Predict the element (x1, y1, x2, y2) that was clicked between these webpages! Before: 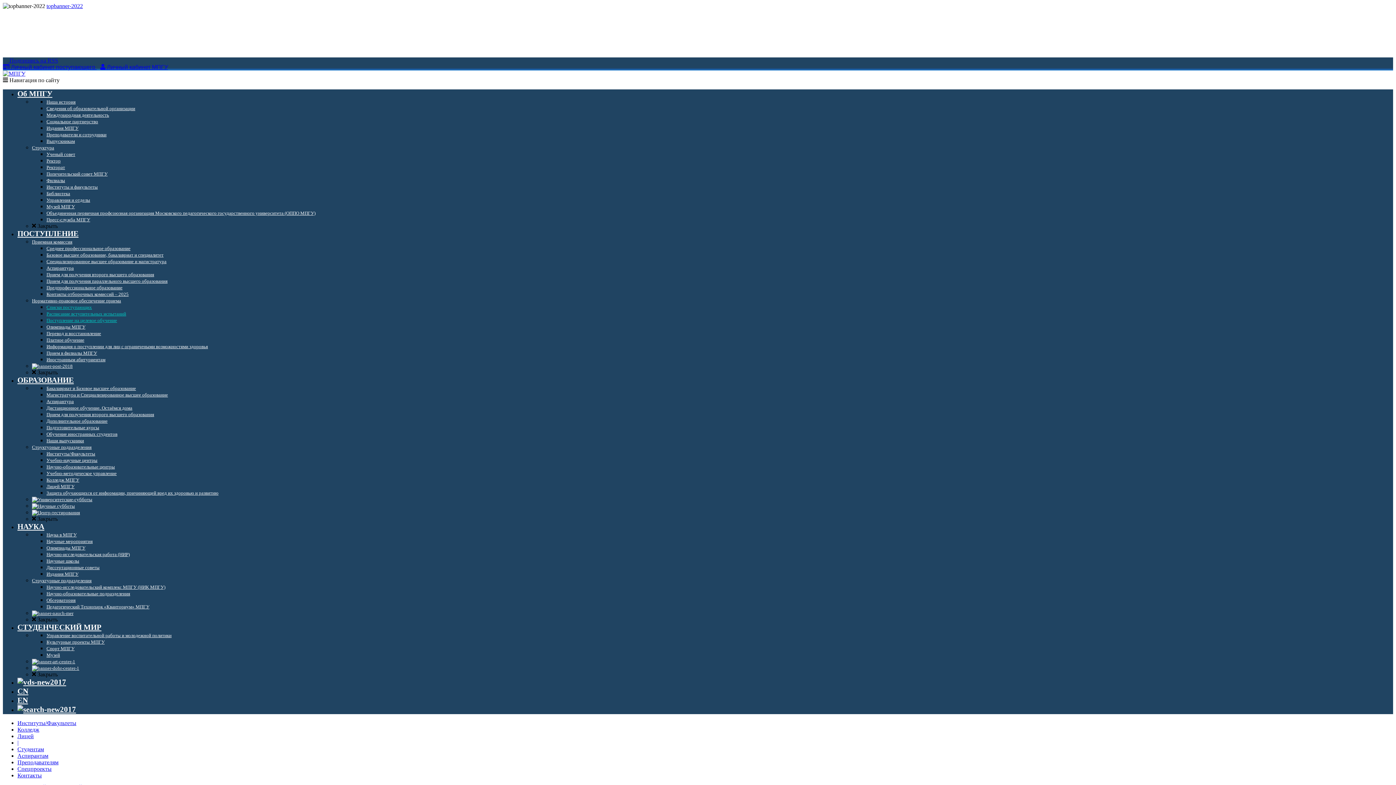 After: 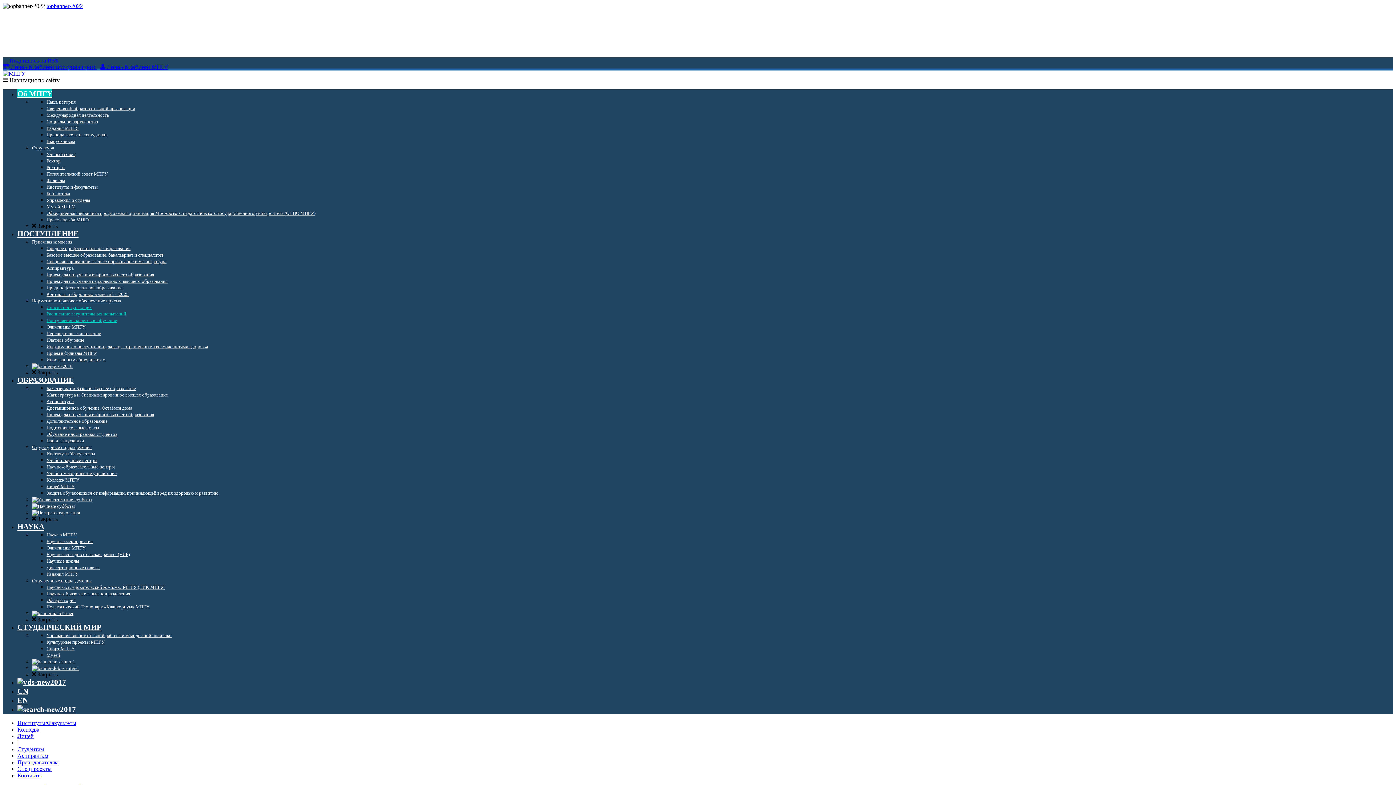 Action: bbox: (46, 99, 75, 104) label: Наша история